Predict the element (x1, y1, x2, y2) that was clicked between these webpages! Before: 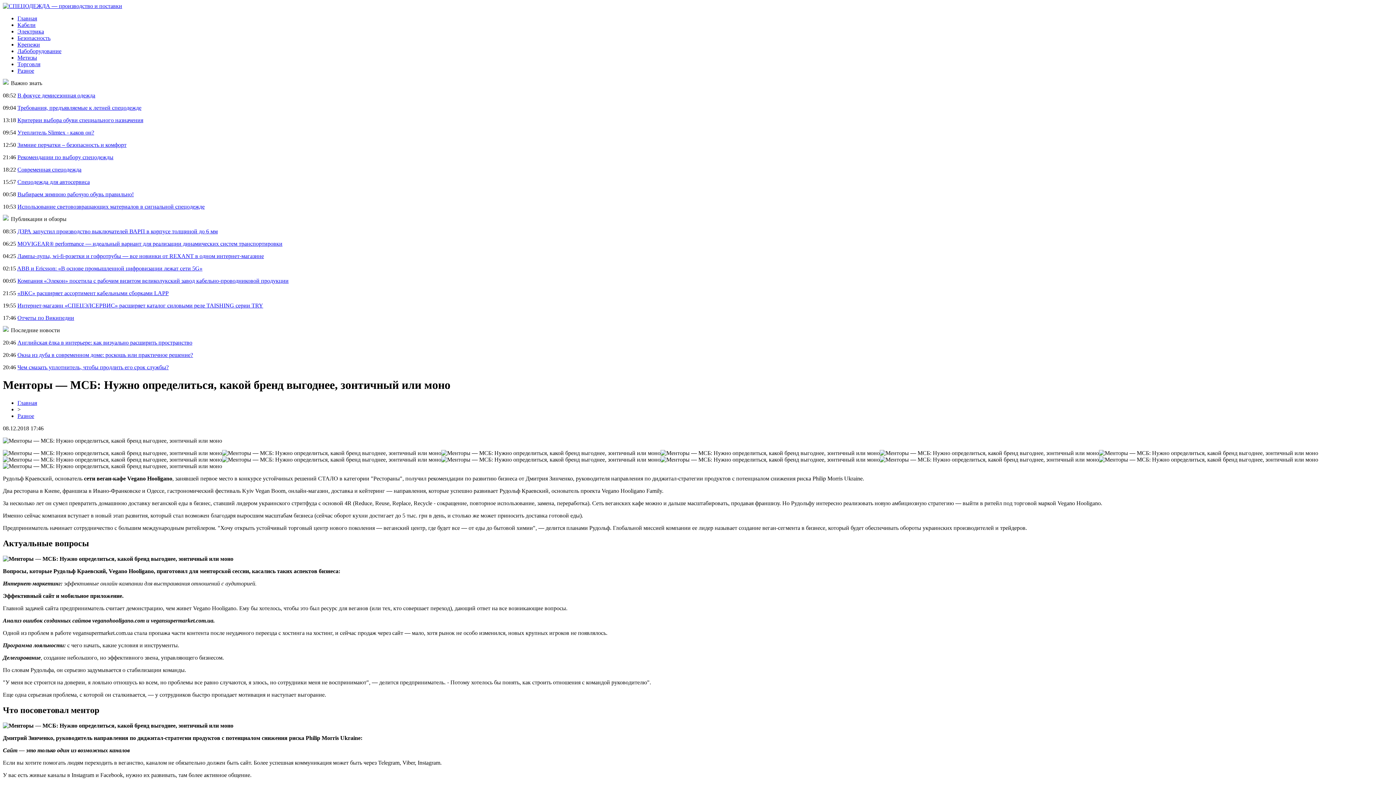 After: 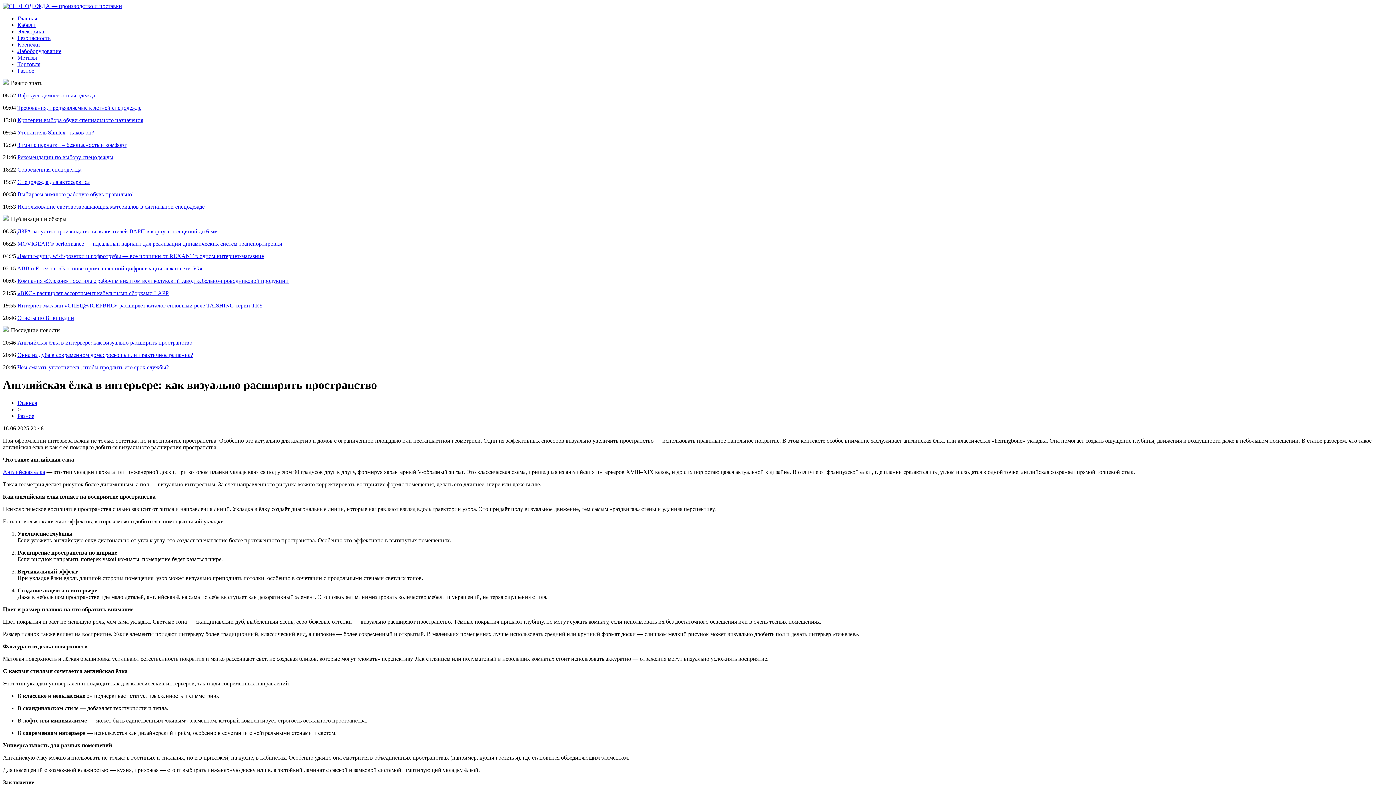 Action: label: Английская ёлка в интерьере: как визуально расширить пространство bbox: (17, 339, 192, 345)